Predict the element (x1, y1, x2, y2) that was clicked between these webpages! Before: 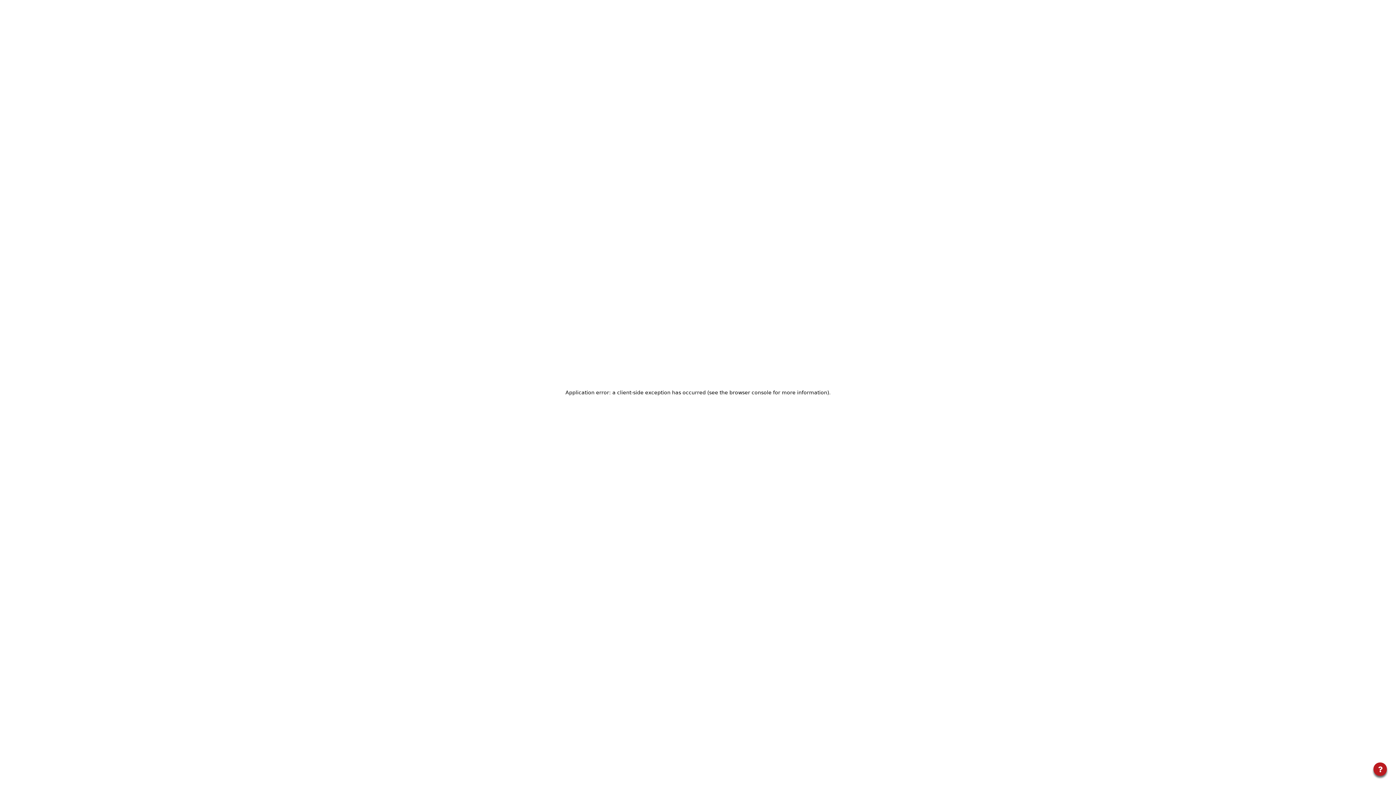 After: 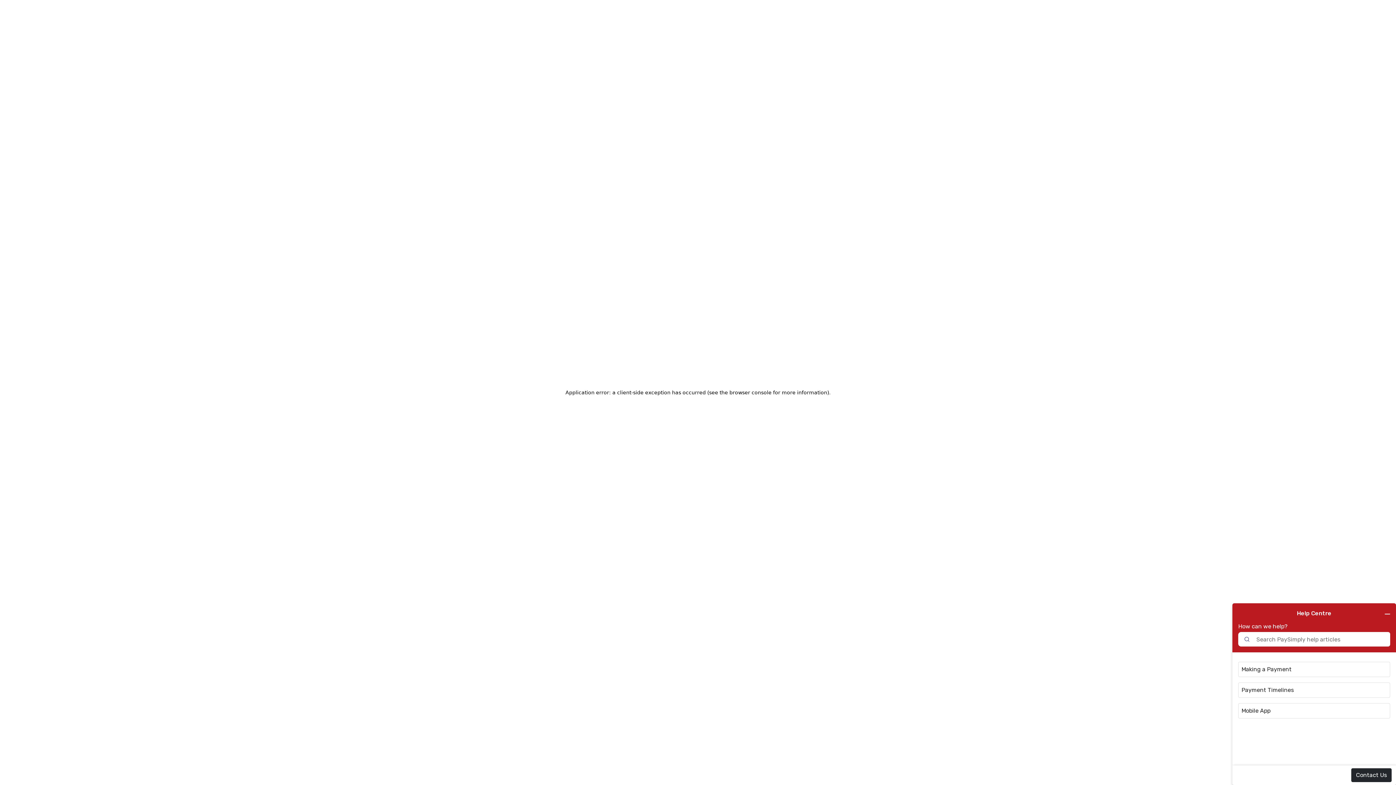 Action: label: Help Centre bbox: (1373, 762, 1387, 776)